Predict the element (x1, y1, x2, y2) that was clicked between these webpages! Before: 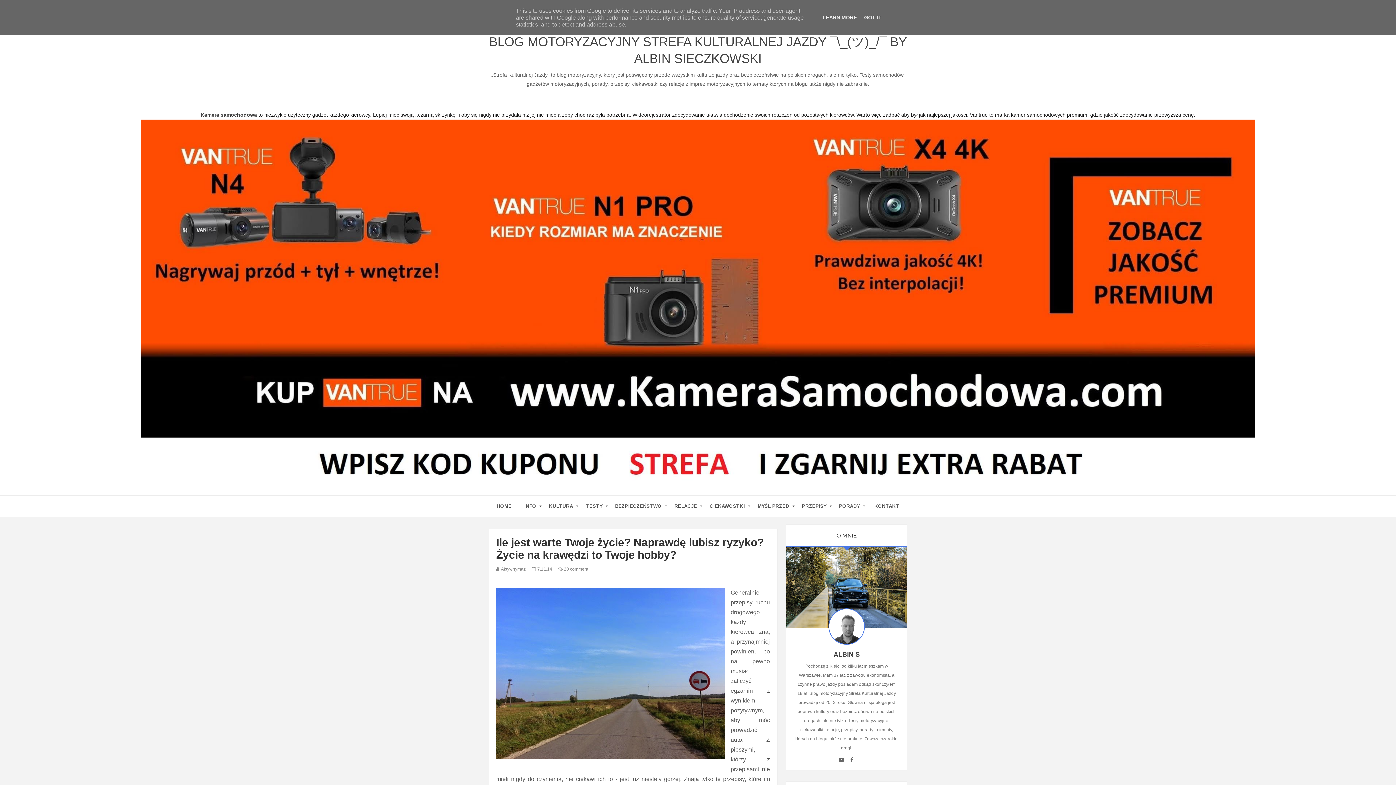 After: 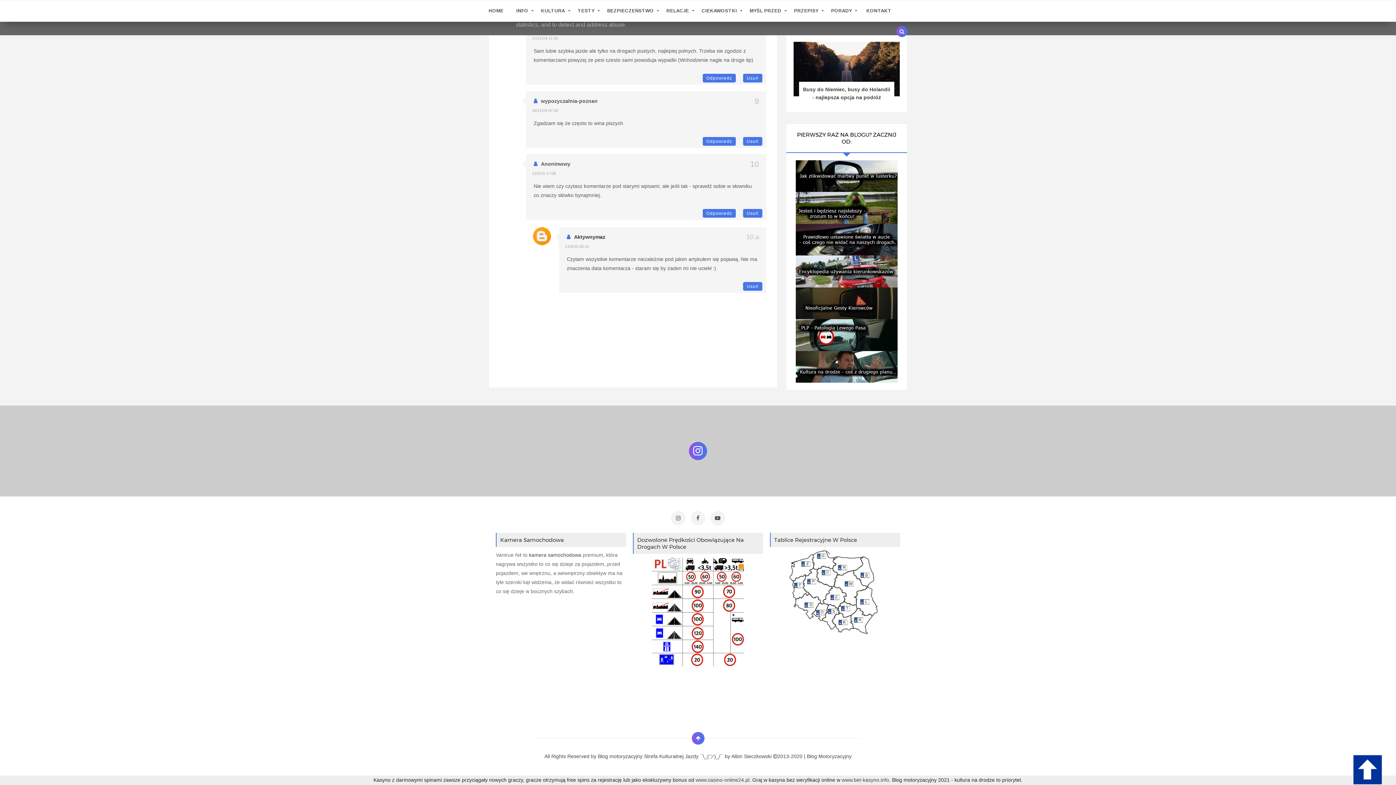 Action: label:  20 comment bbox: (558, 566, 588, 572)